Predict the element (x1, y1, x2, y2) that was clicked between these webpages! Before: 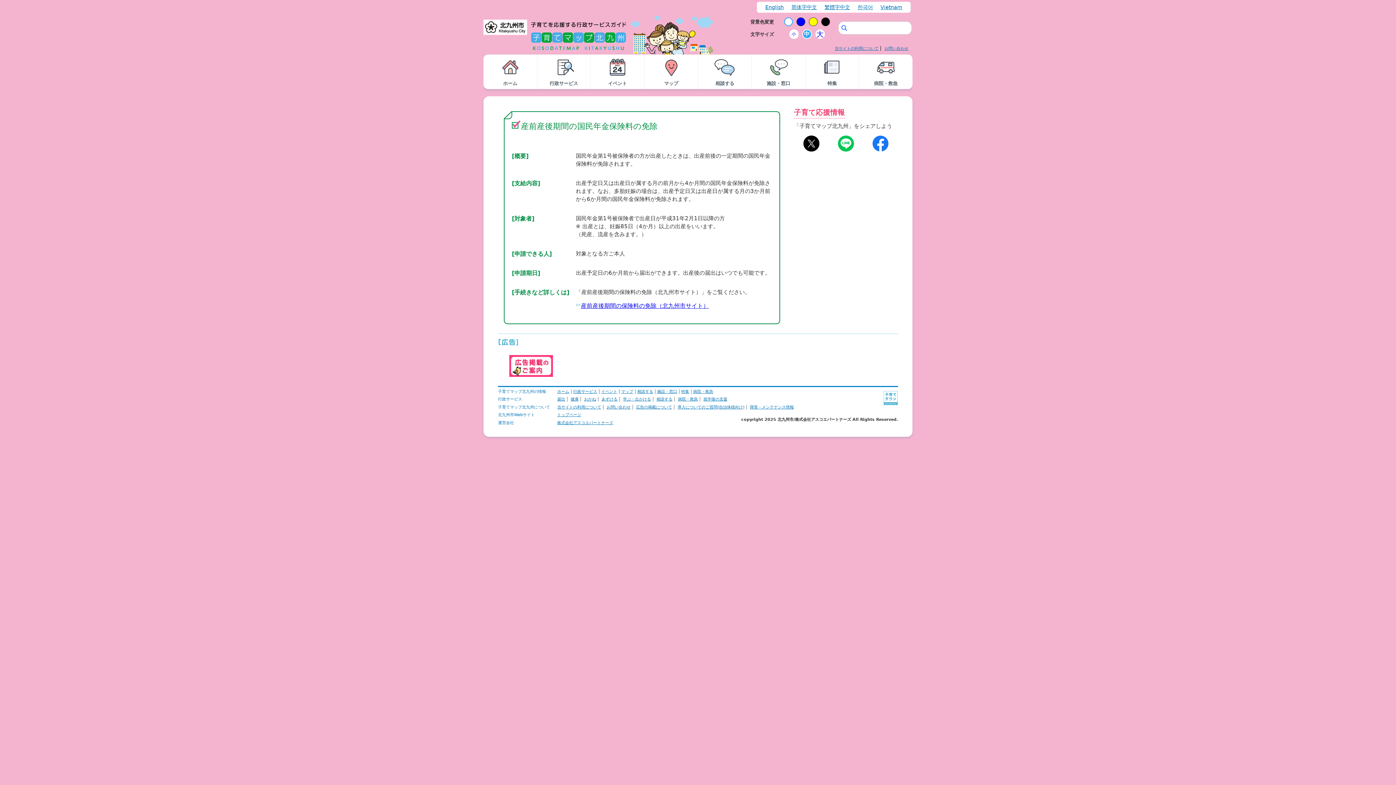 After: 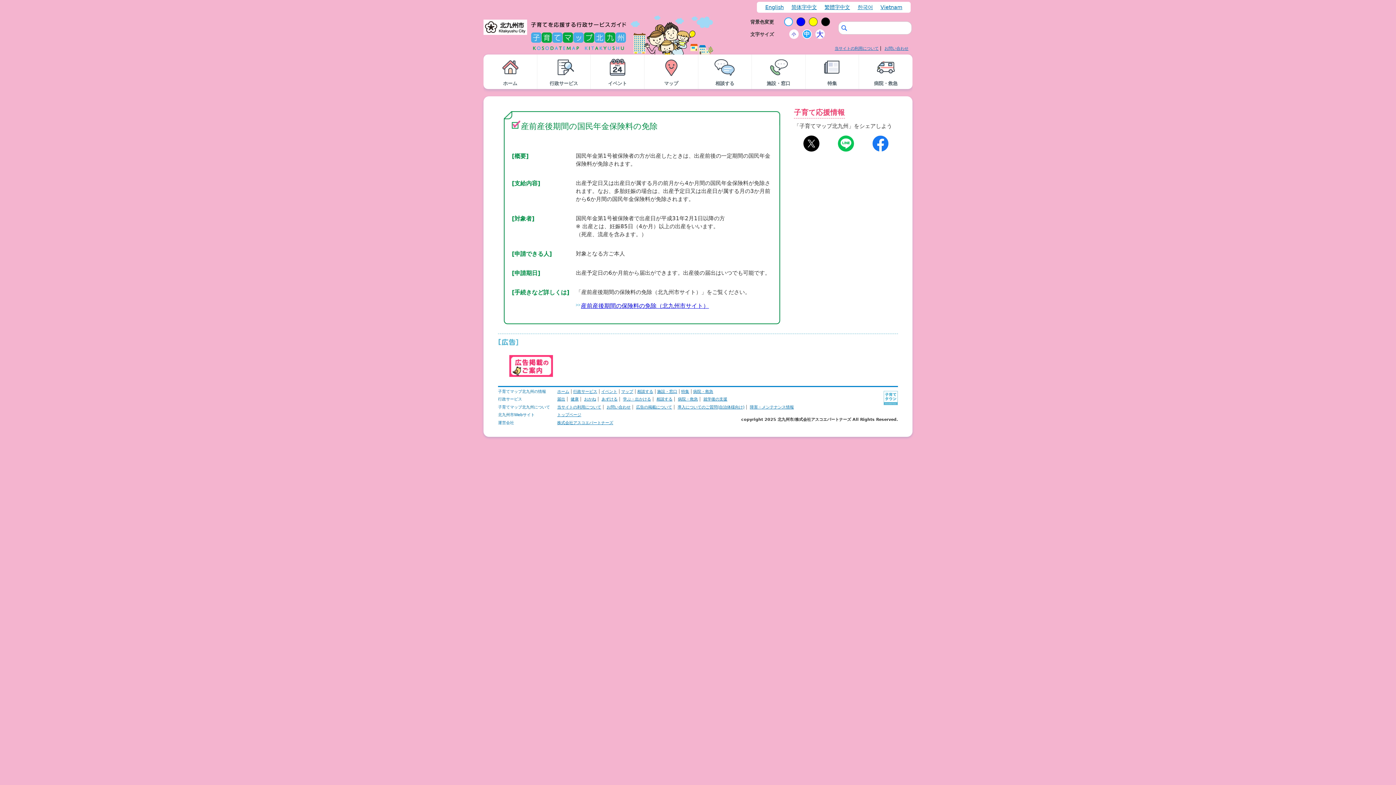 Action: bbox: (884, 46, 908, 50) label: お問い合わせ